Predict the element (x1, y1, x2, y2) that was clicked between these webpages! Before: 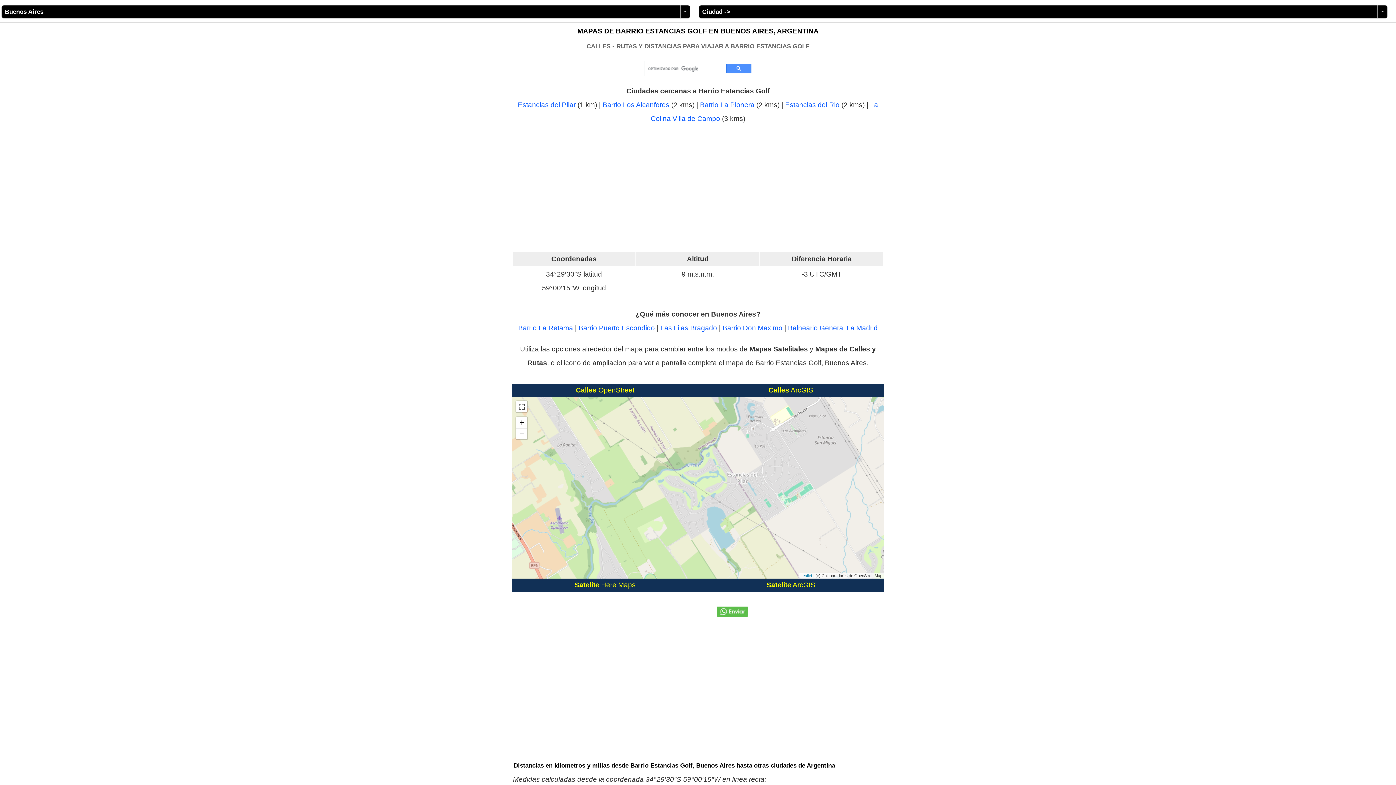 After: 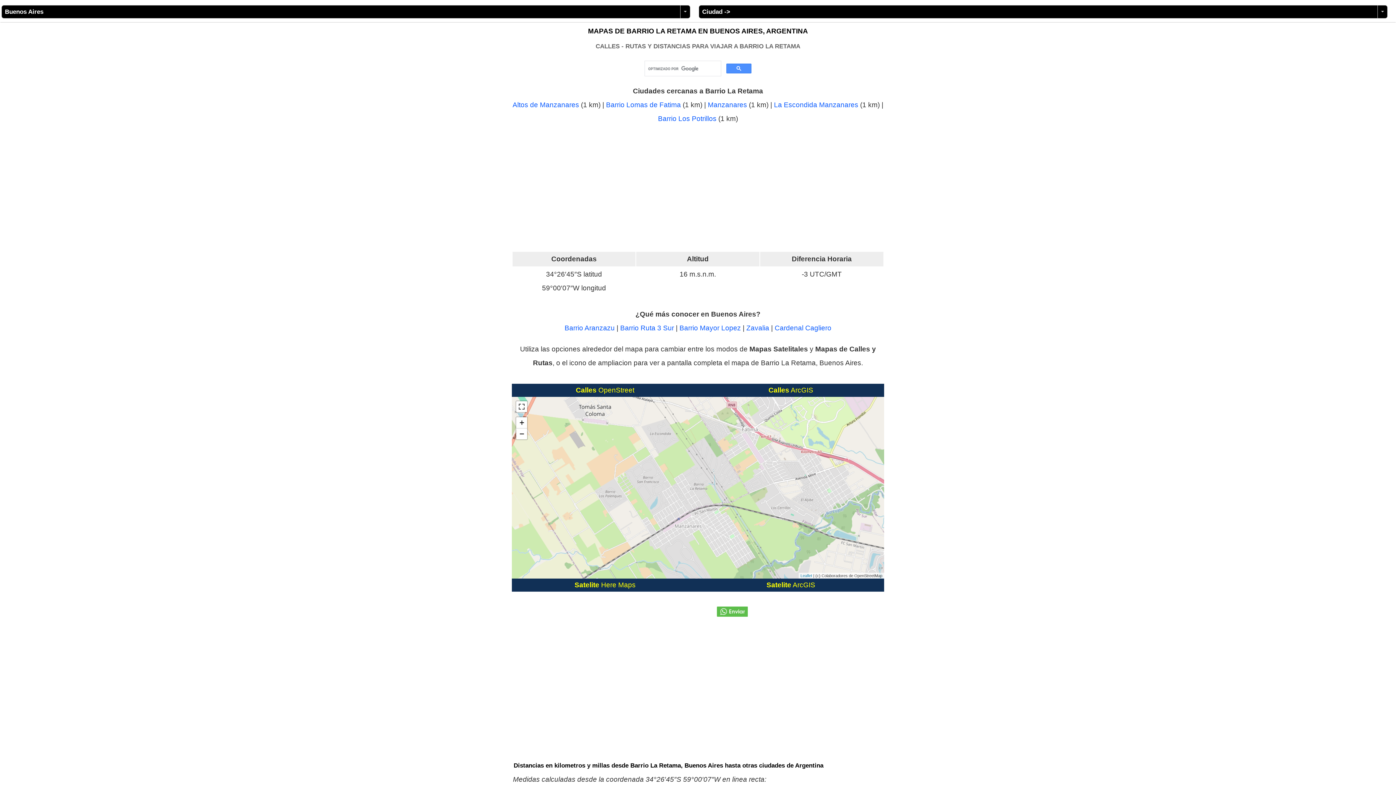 Action: bbox: (518, 324, 573, 332) label: Barrio La Retama